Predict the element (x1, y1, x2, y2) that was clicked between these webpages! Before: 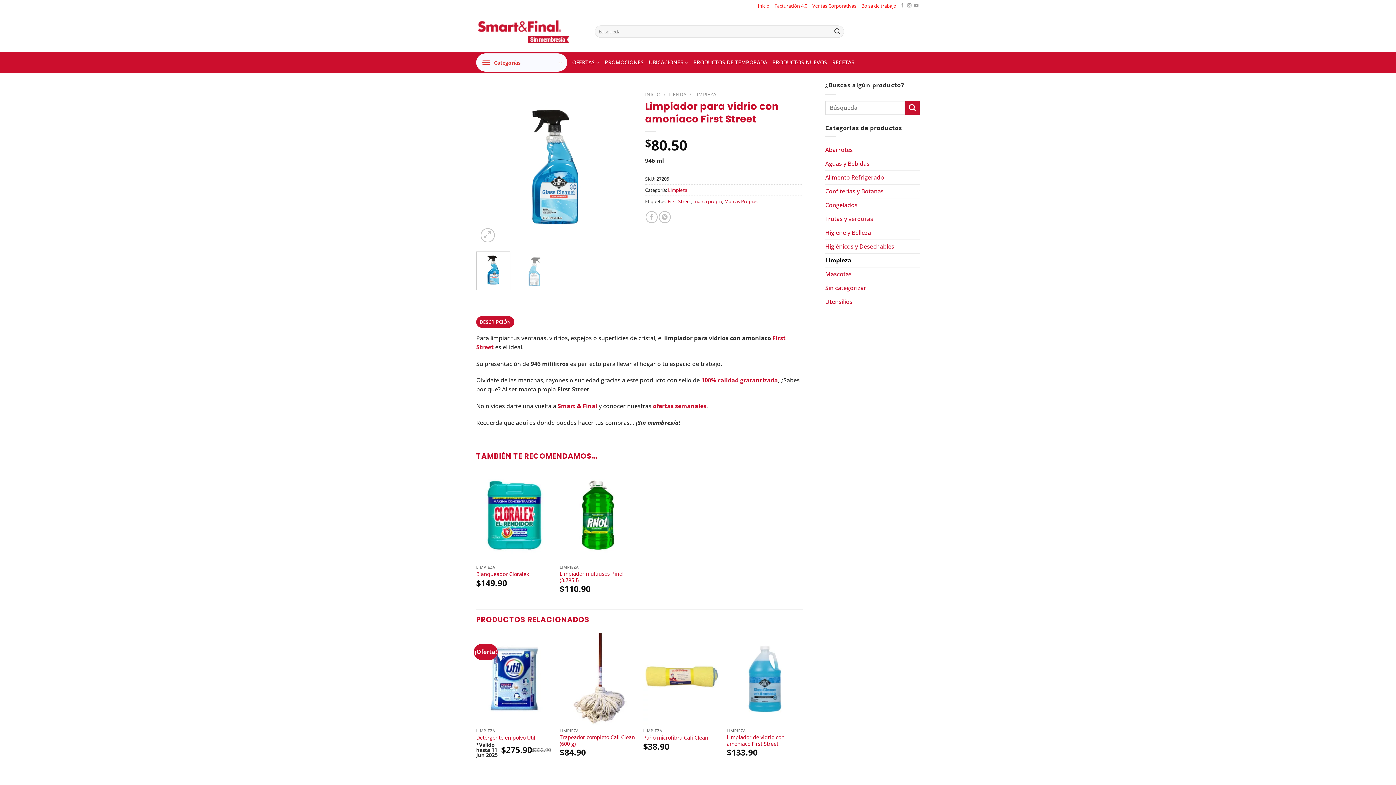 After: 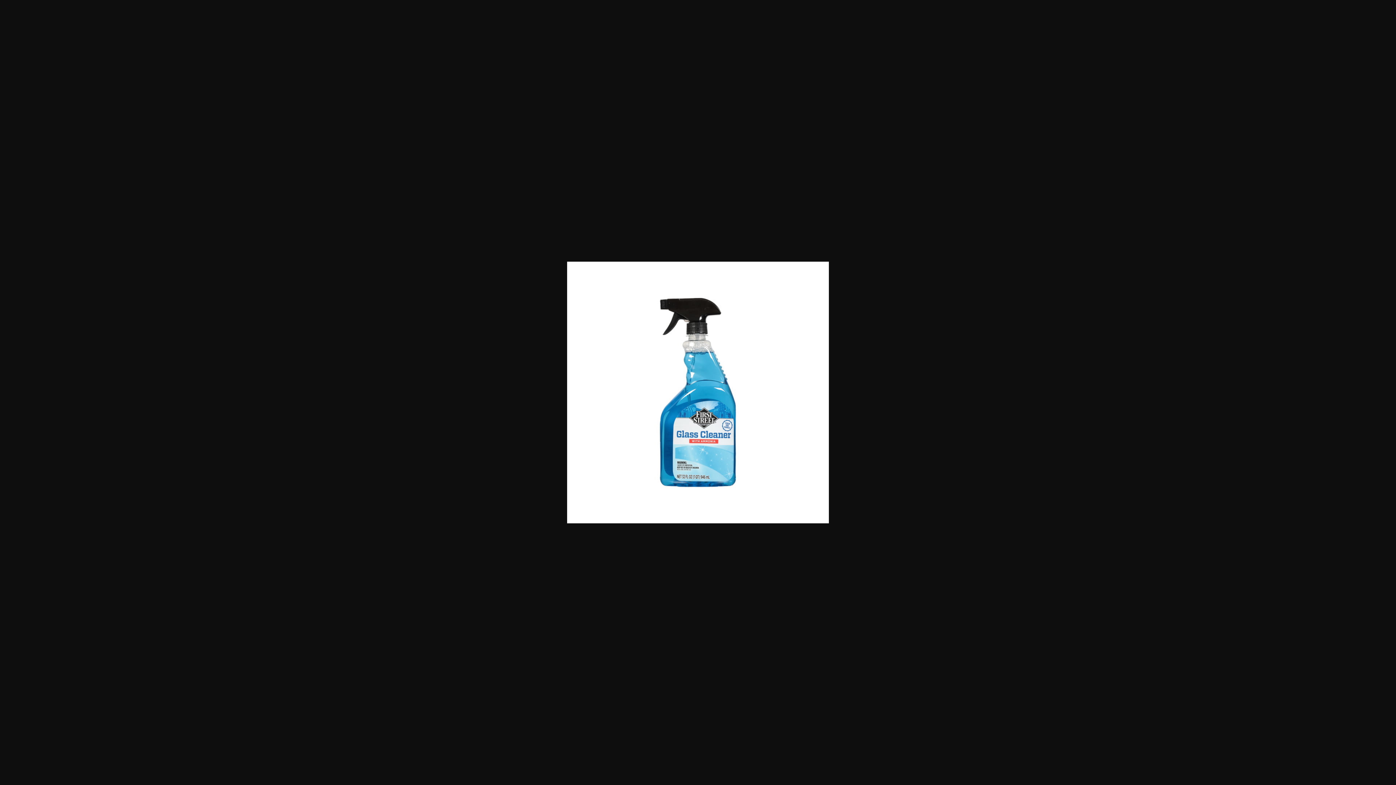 Action: bbox: (476, 162, 634, 170)